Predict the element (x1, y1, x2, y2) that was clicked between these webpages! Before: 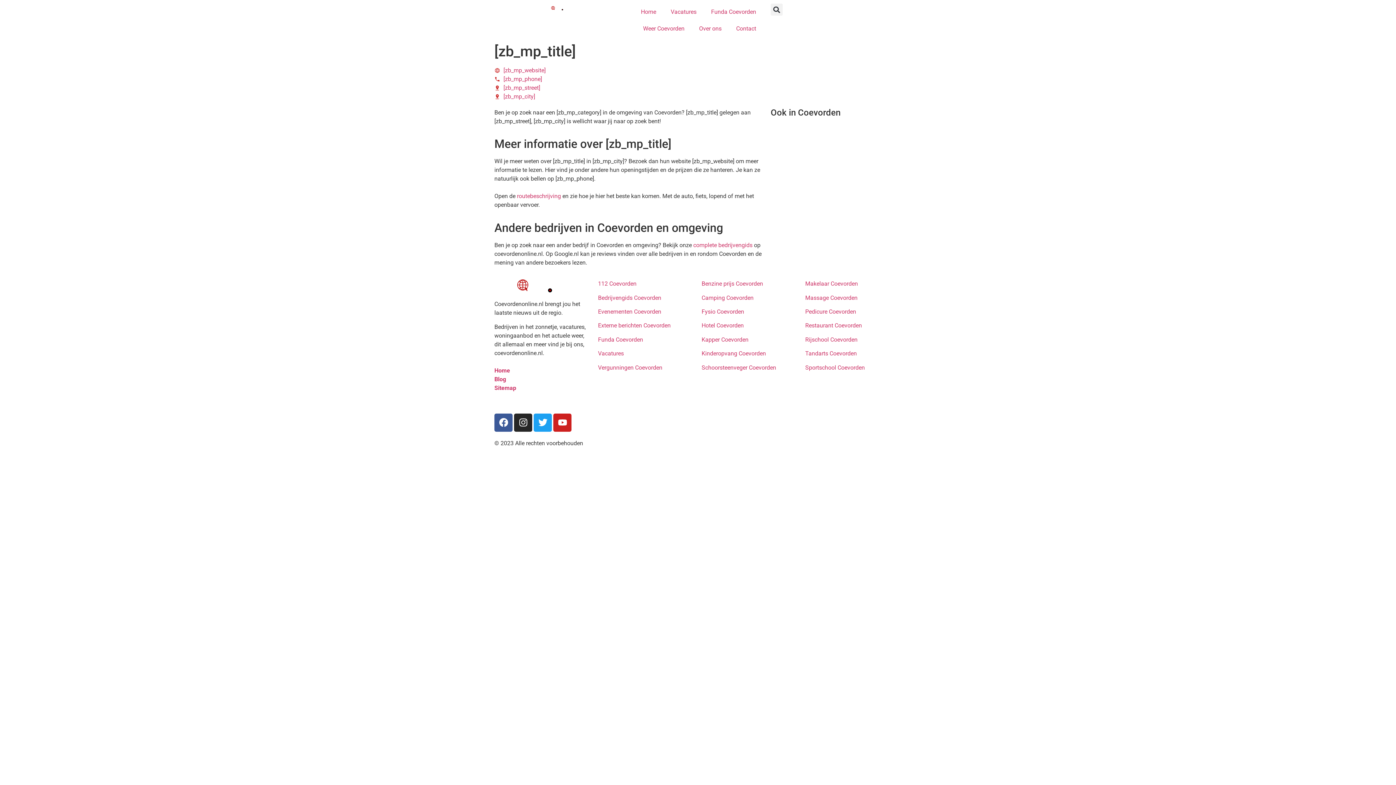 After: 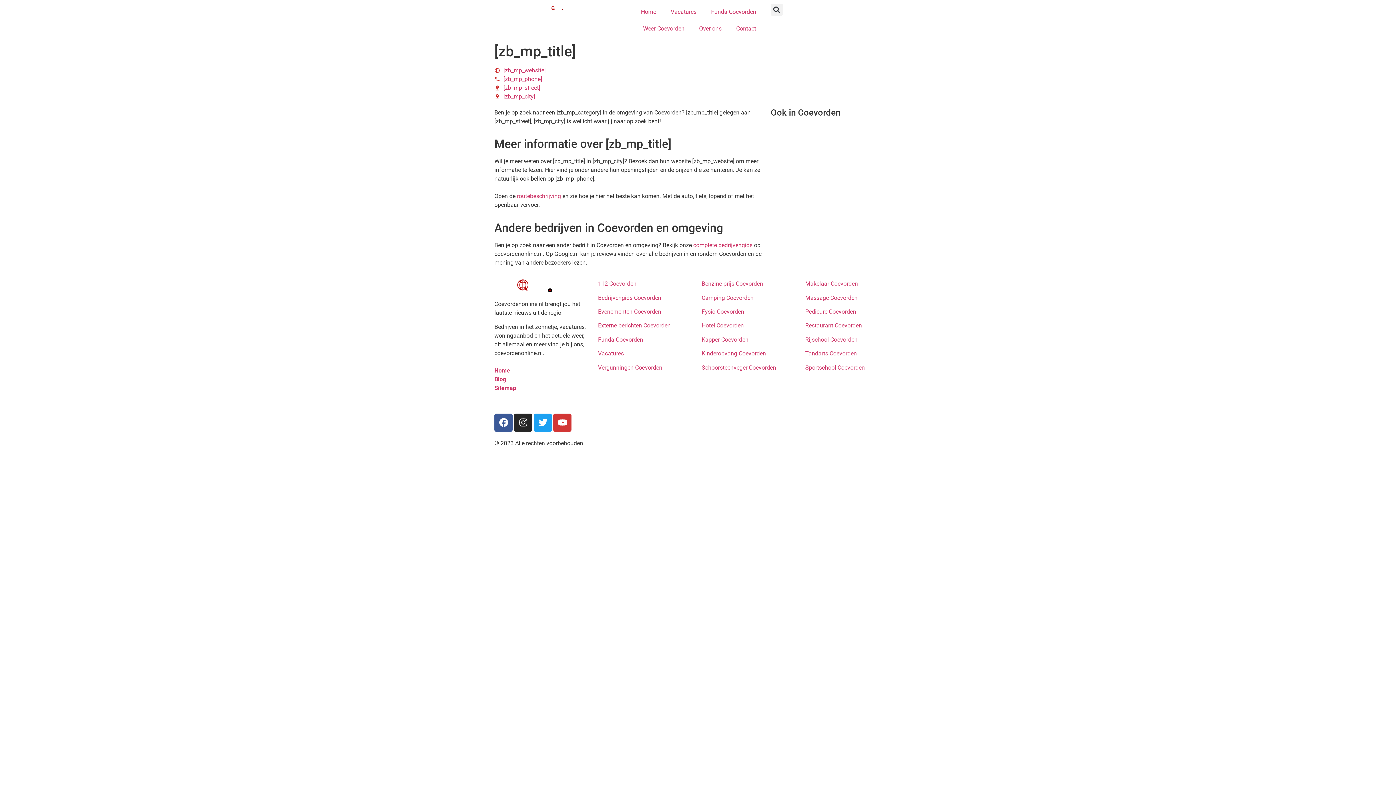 Action: label: Youtube bbox: (553, 413, 571, 431)